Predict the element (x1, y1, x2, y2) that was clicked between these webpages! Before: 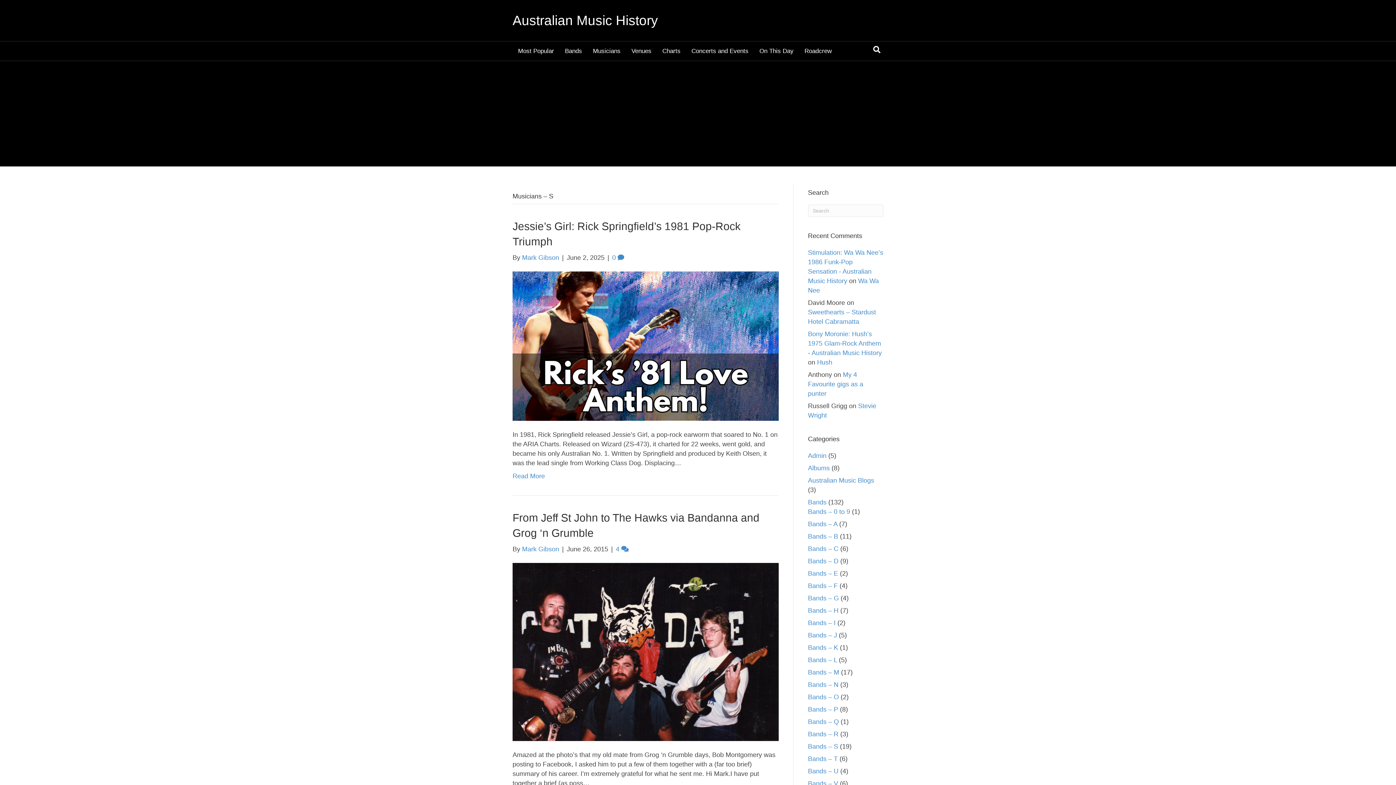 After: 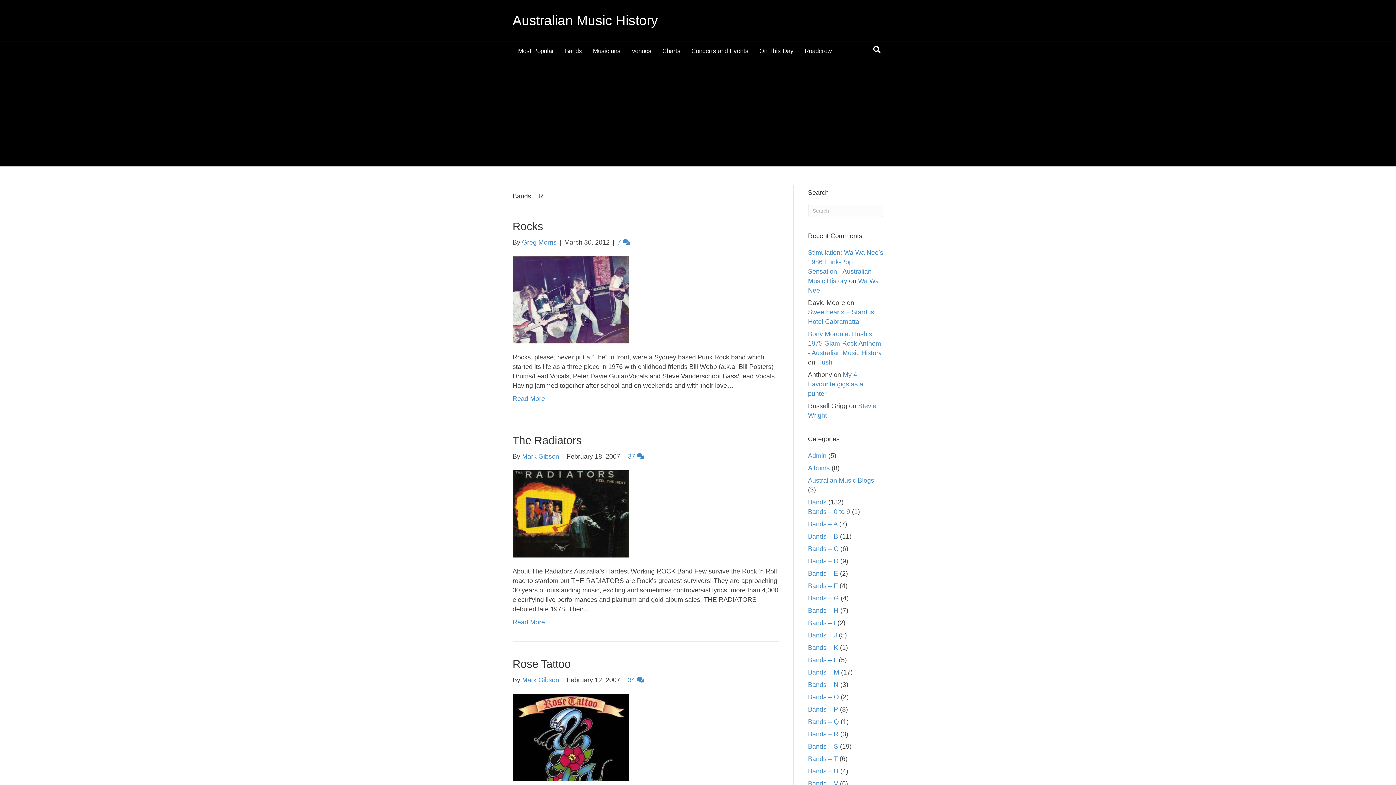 Action: bbox: (808, 730, 838, 738) label: Bands – R